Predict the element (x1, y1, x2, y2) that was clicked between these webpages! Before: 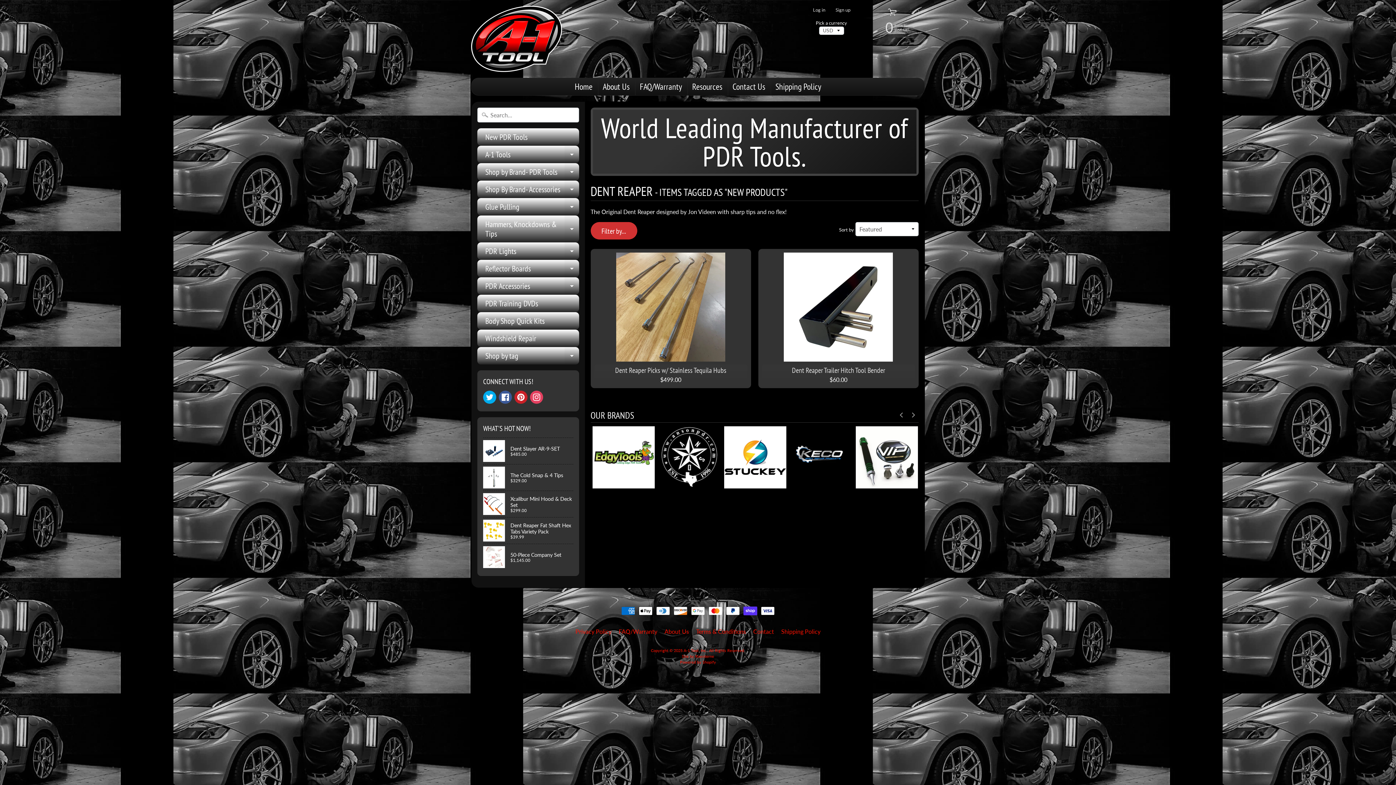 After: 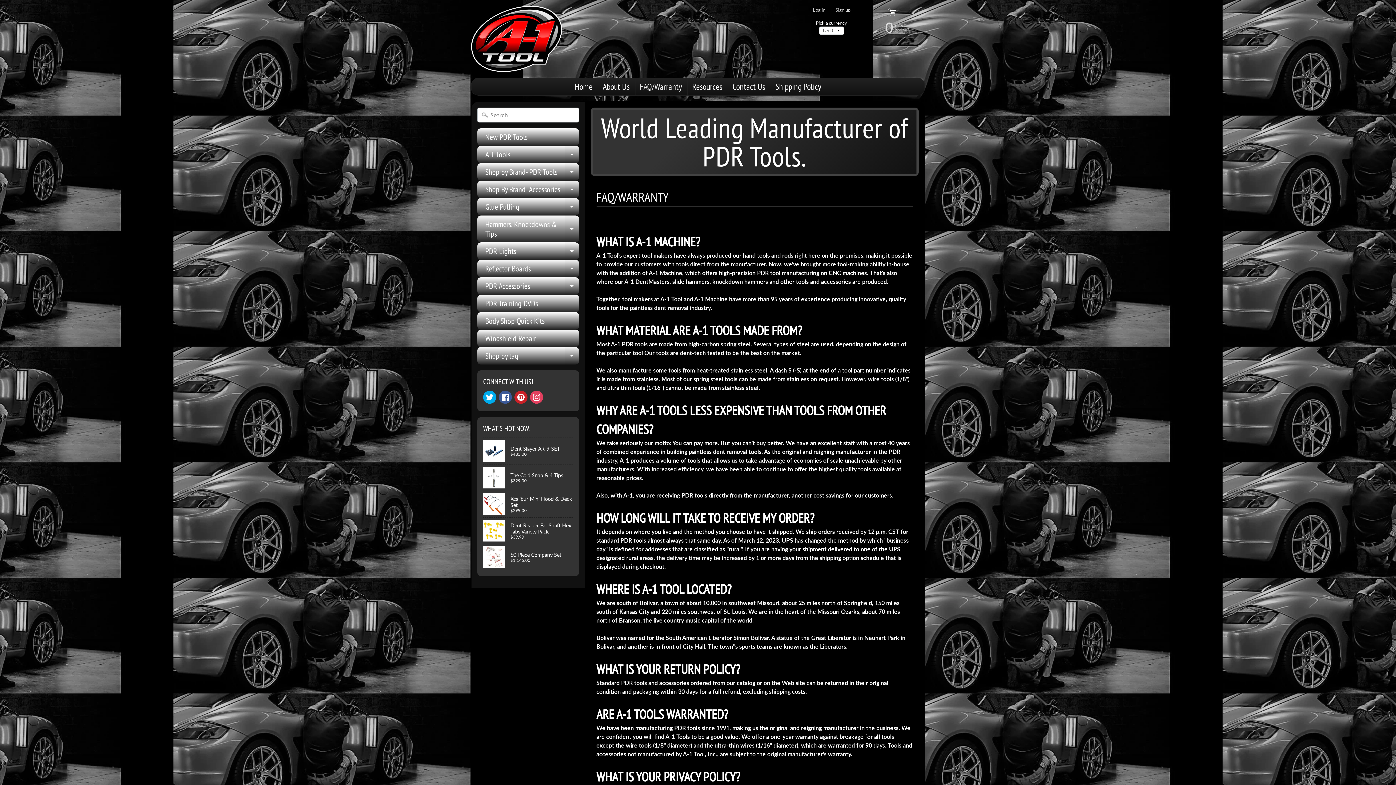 Action: label: FAQ/Warranty bbox: (635, 78, 686, 95)